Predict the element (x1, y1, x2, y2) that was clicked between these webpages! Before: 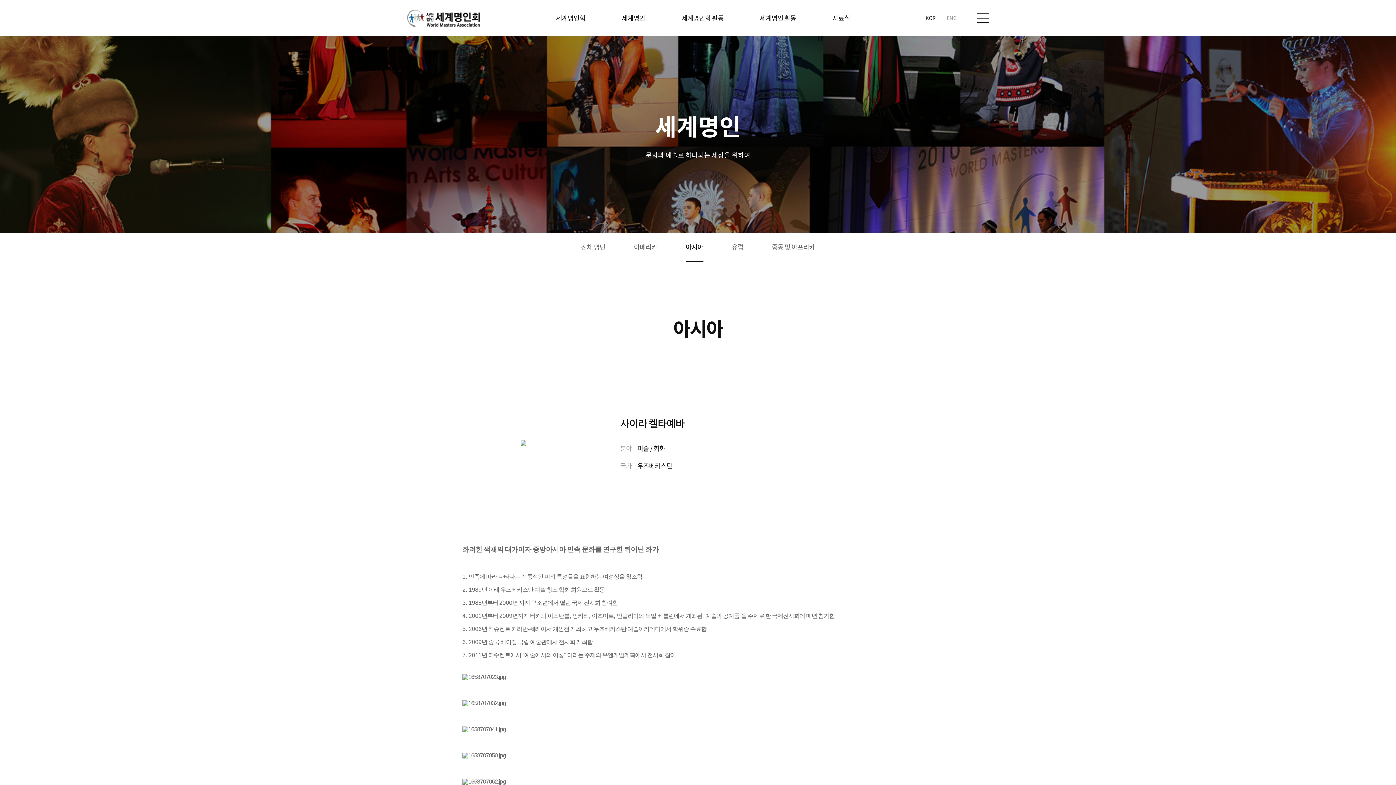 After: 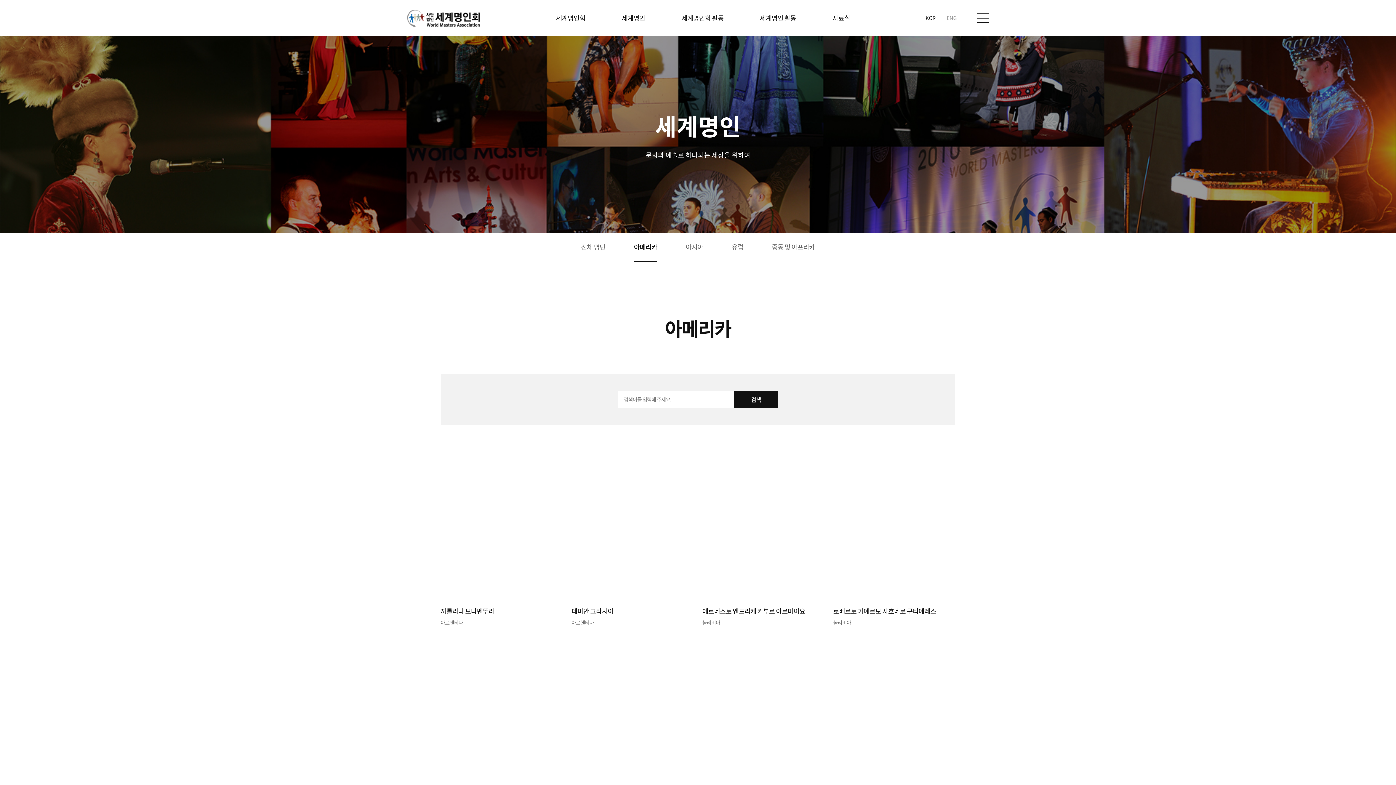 Action: label: 아메리카 bbox: (634, 232, 657, 261)